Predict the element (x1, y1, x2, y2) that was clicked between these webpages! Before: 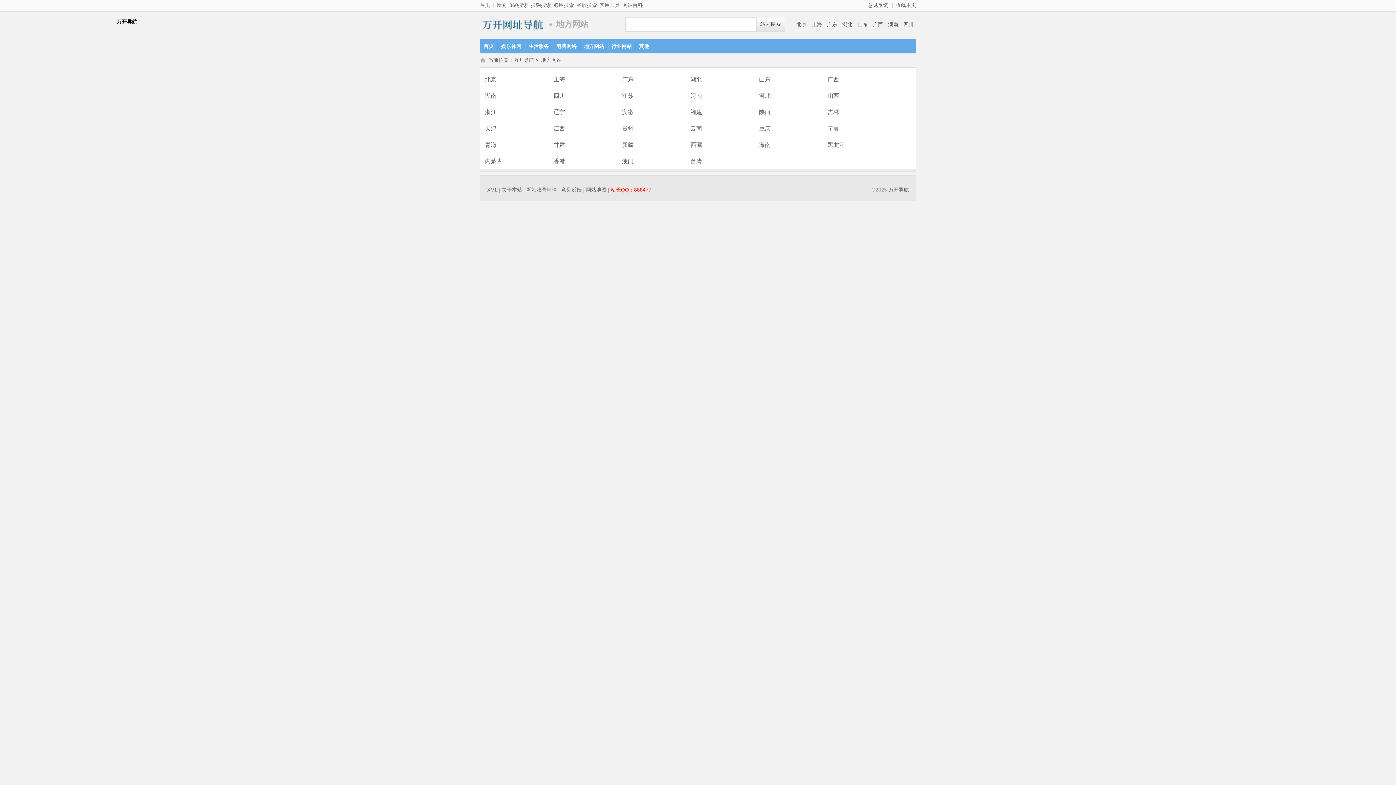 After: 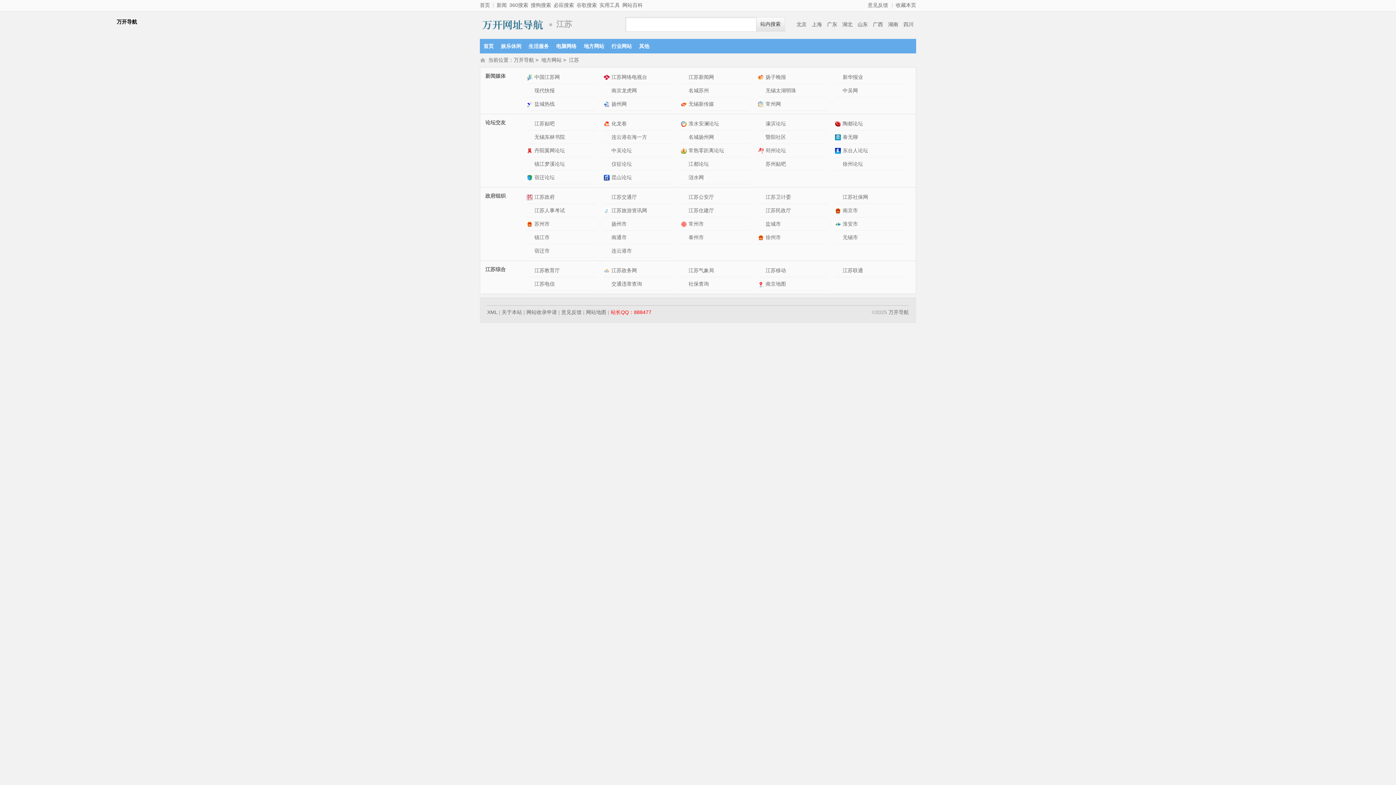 Action: label: 江苏 bbox: (621, 91, 634, 100)